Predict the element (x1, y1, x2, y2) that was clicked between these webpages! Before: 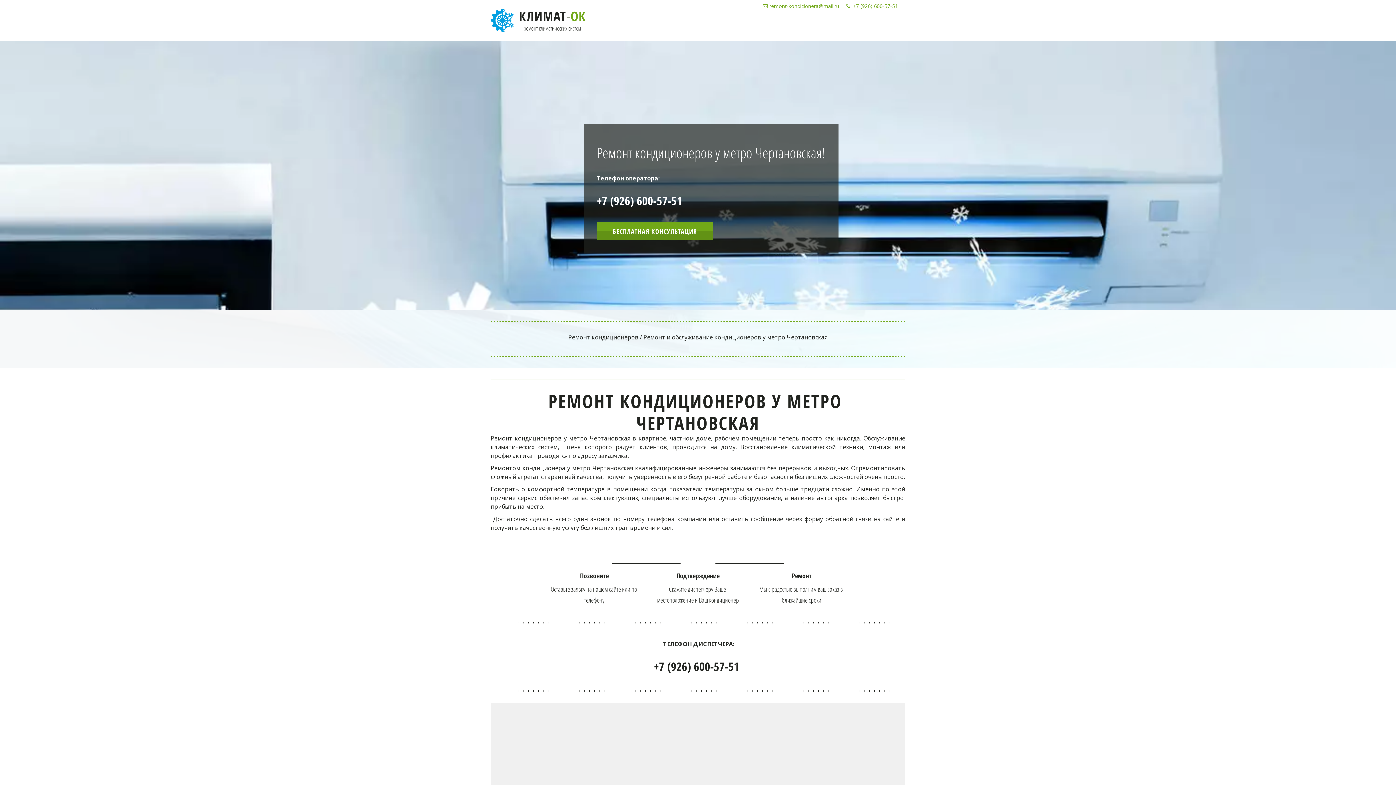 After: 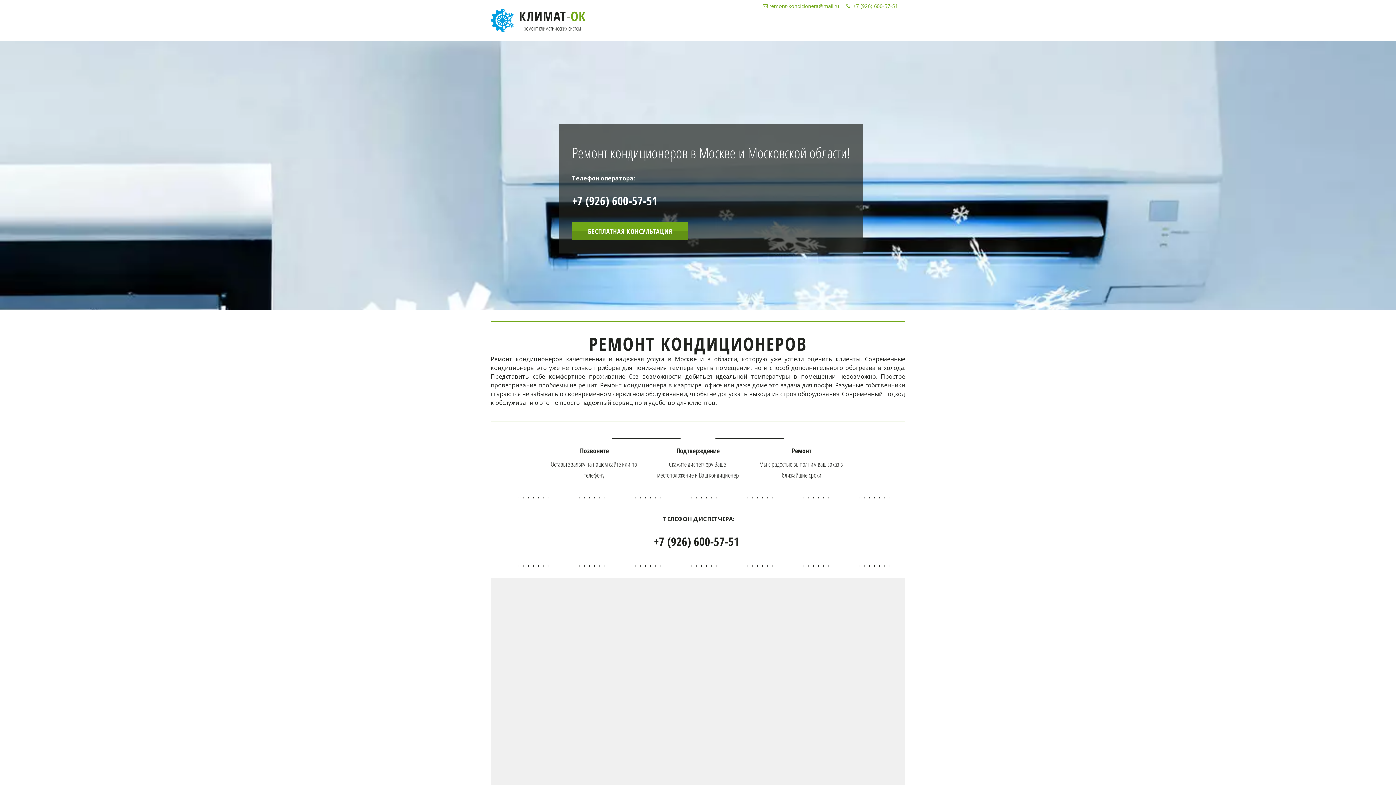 Action: label: КЛИМАТ-ОК
 bbox: (519, 8, 586, 23)